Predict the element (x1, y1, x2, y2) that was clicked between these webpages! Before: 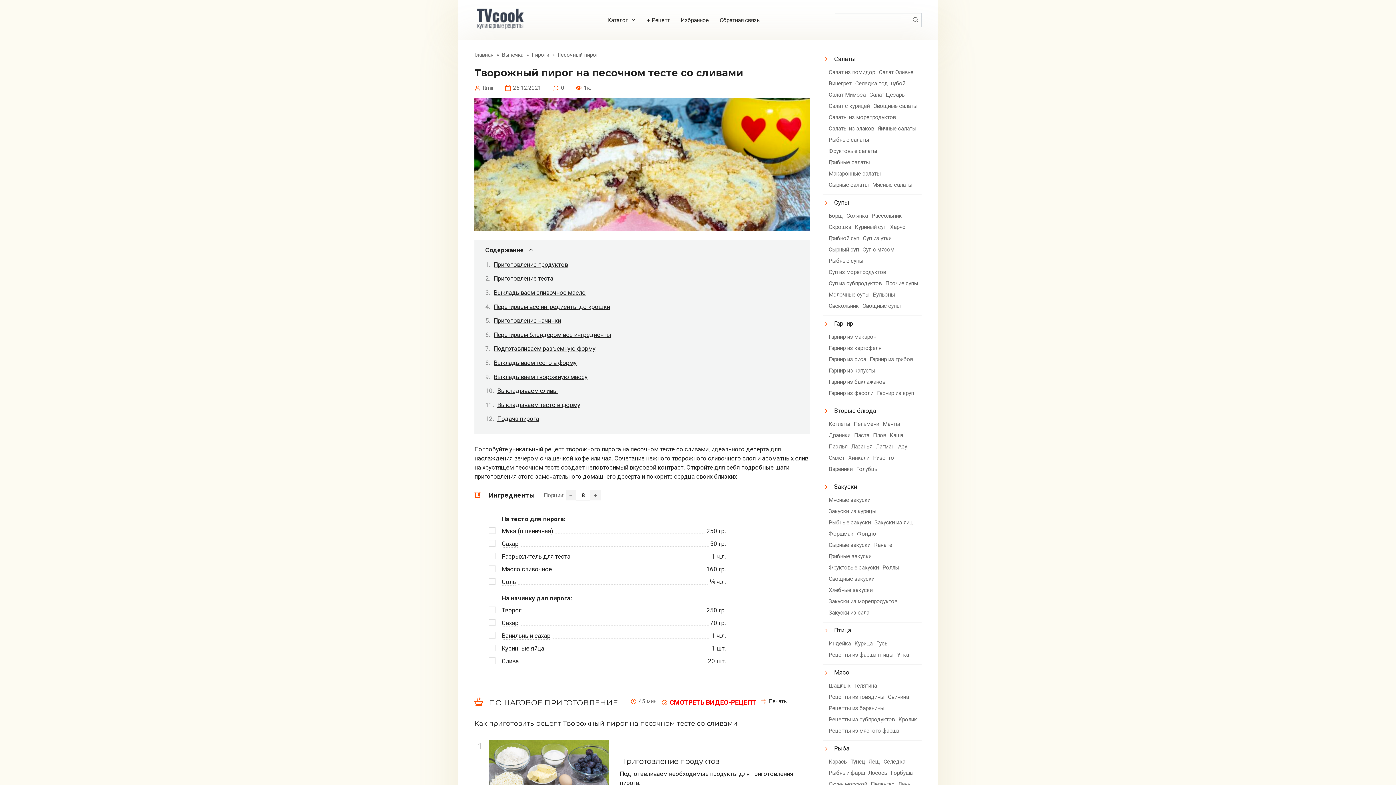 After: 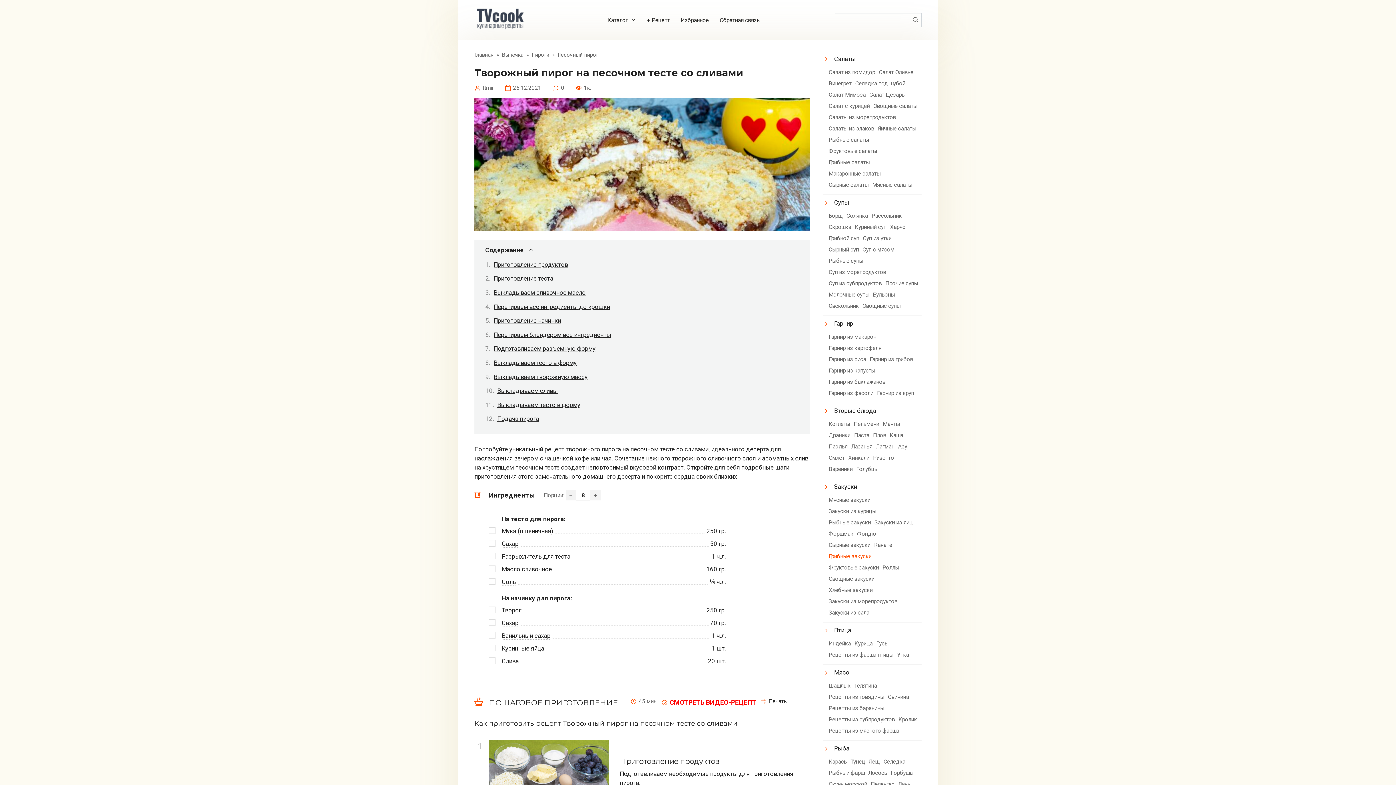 Action: bbox: (828, 551, 871, 561) label: Грибные закуски